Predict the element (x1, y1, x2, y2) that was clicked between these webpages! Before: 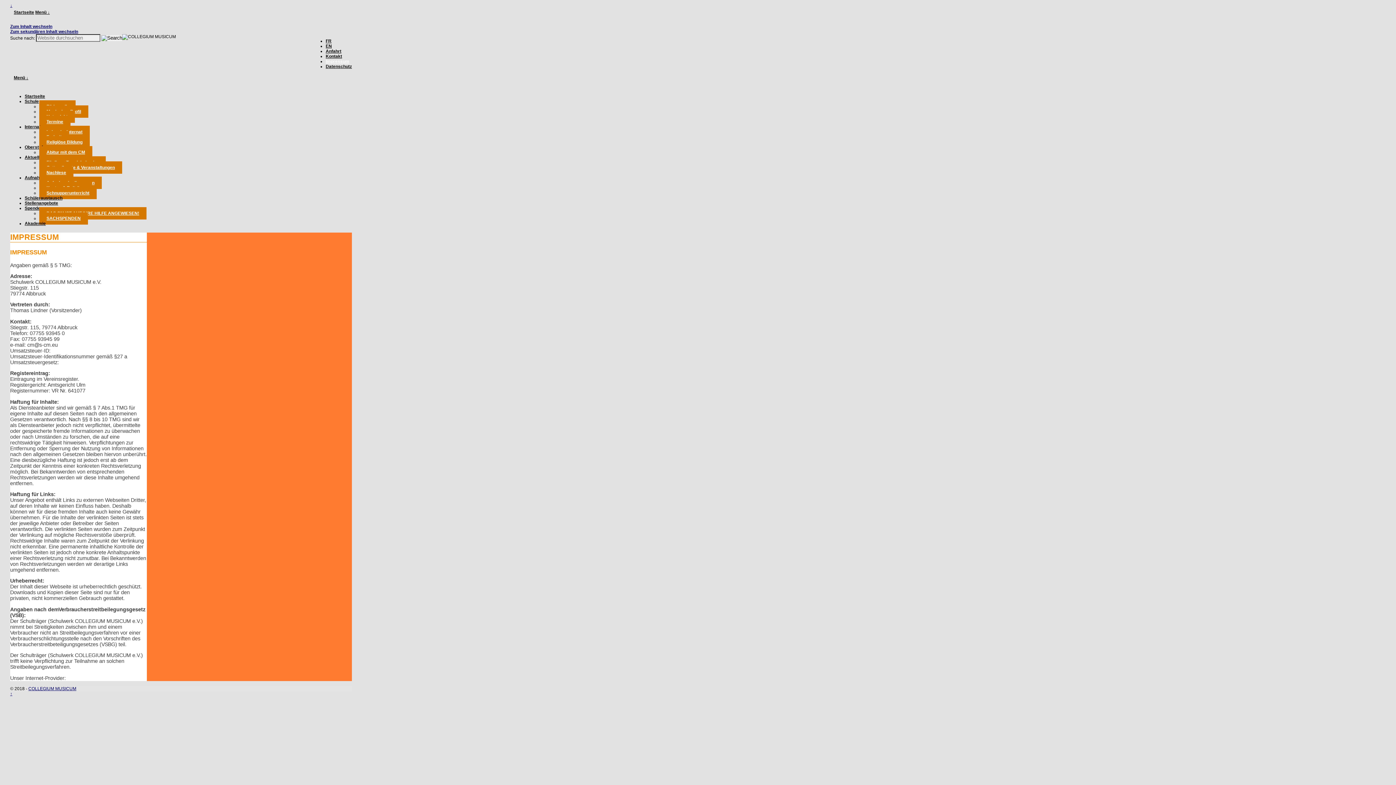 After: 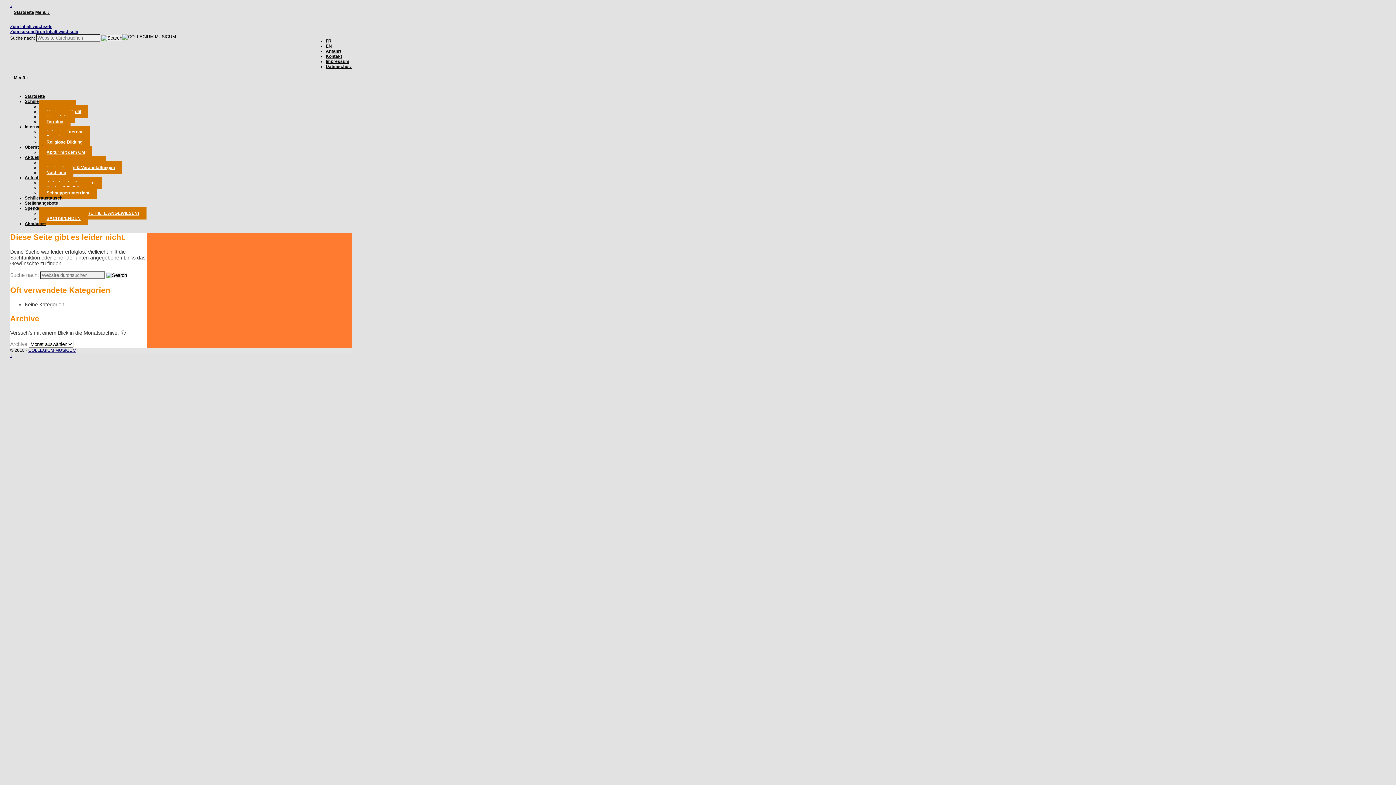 Action: bbox: (39, 136, 89, 148) label: Religiöse Bildung